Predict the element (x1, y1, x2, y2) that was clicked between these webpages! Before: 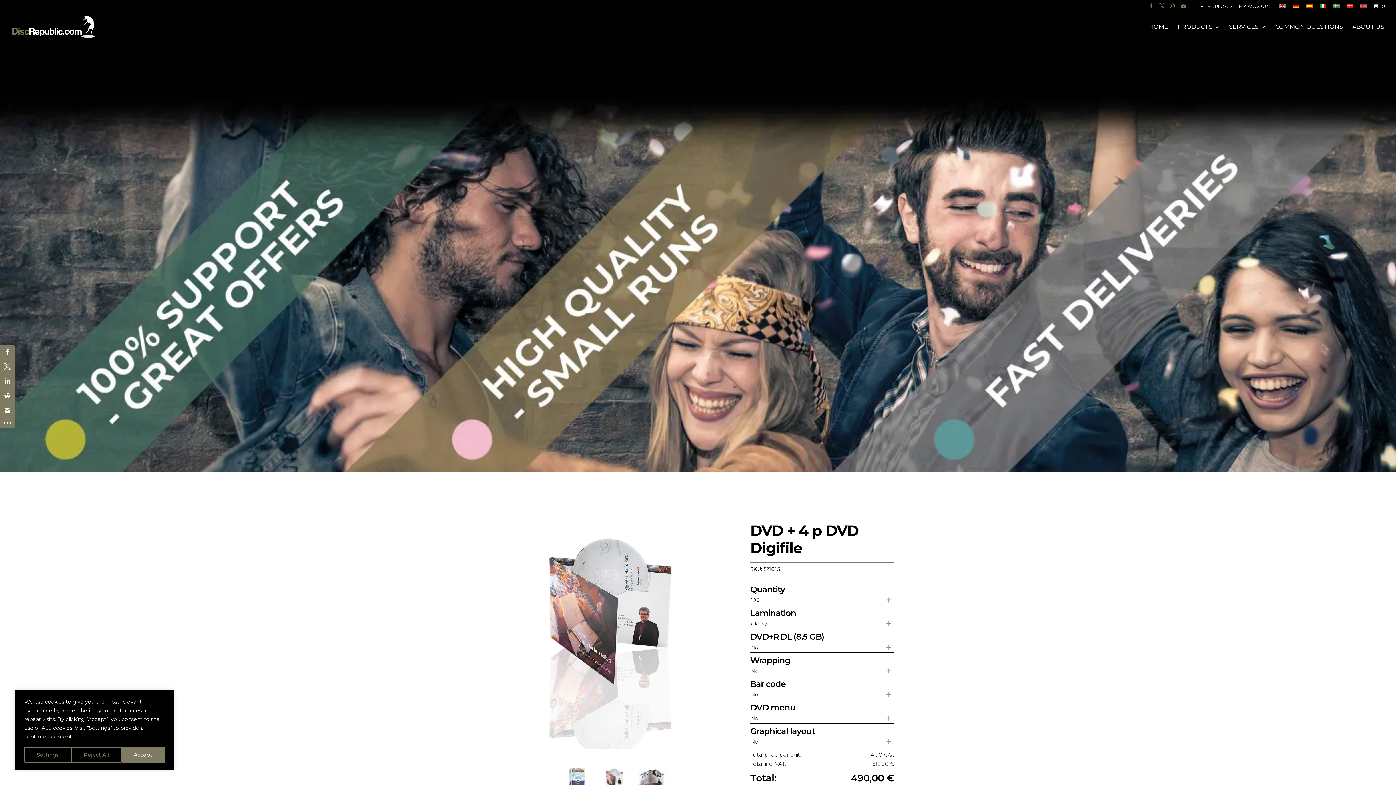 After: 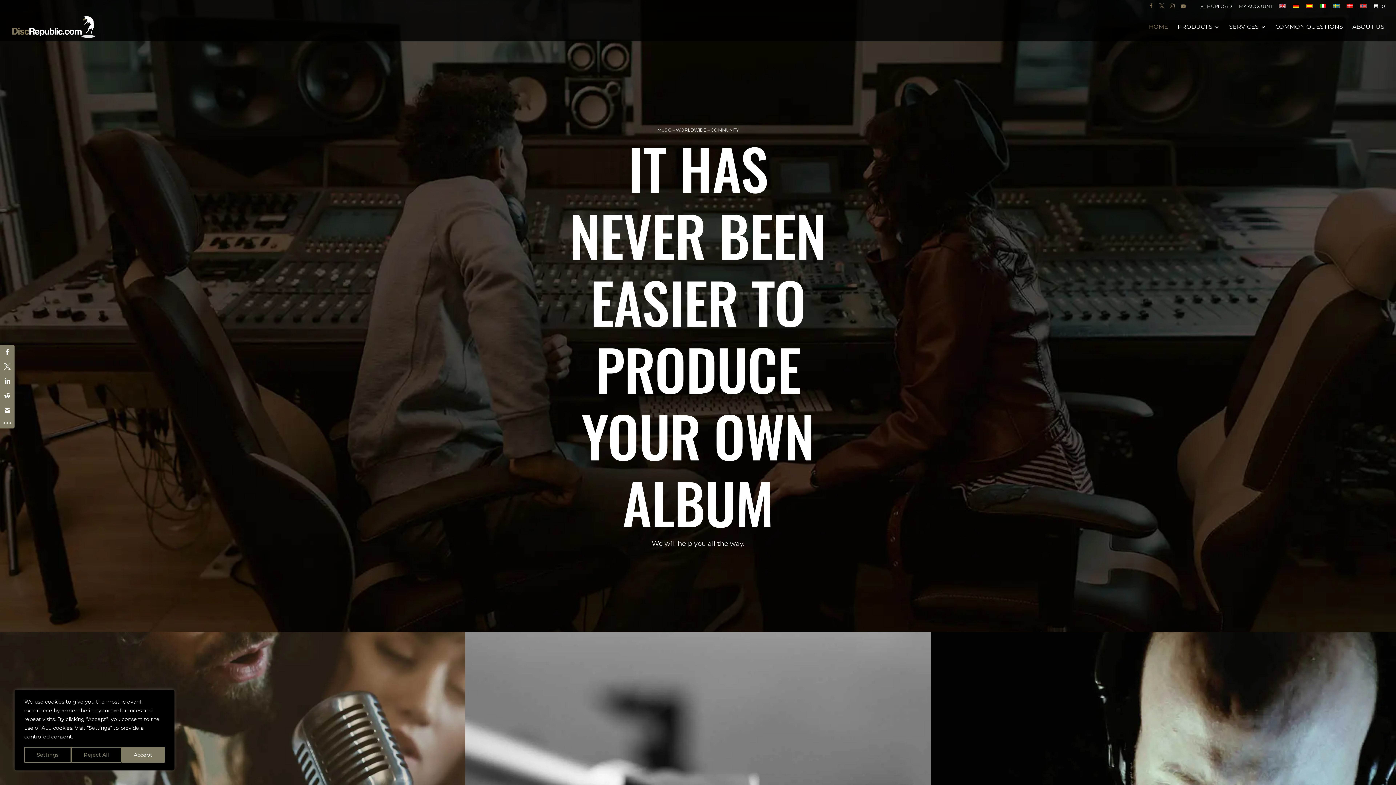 Action: bbox: (1149, 24, 1168, 41) label: HOME